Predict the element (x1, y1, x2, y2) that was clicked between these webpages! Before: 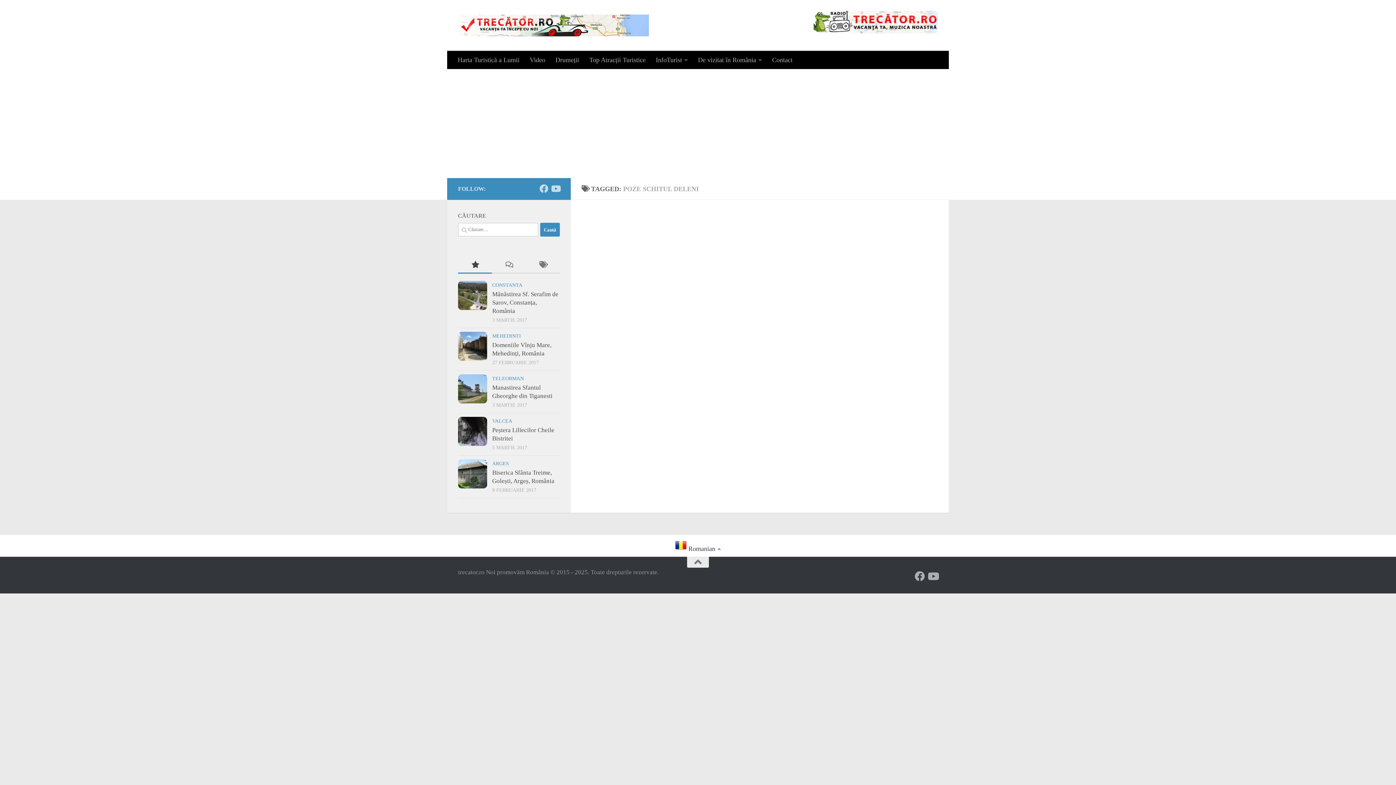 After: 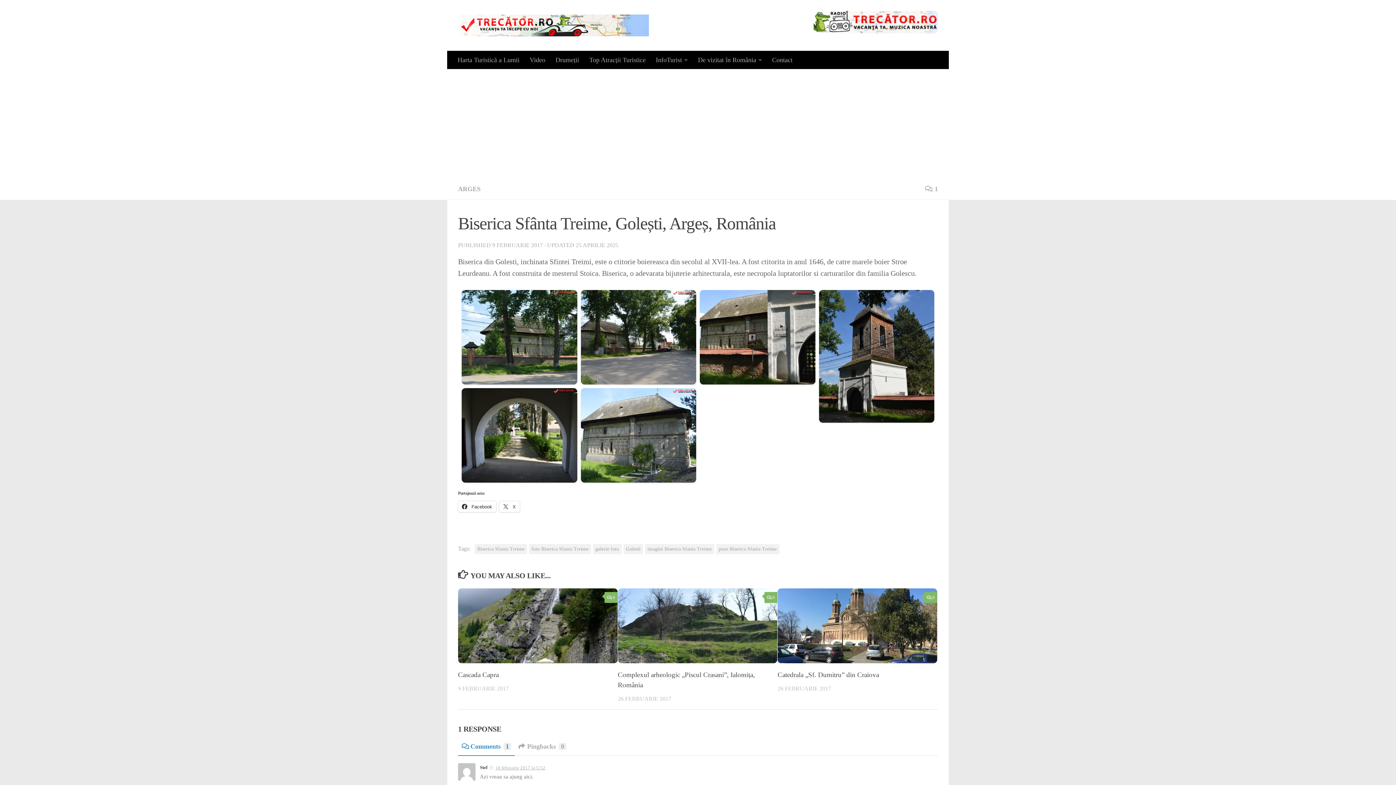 Action: bbox: (458, 459, 487, 488)